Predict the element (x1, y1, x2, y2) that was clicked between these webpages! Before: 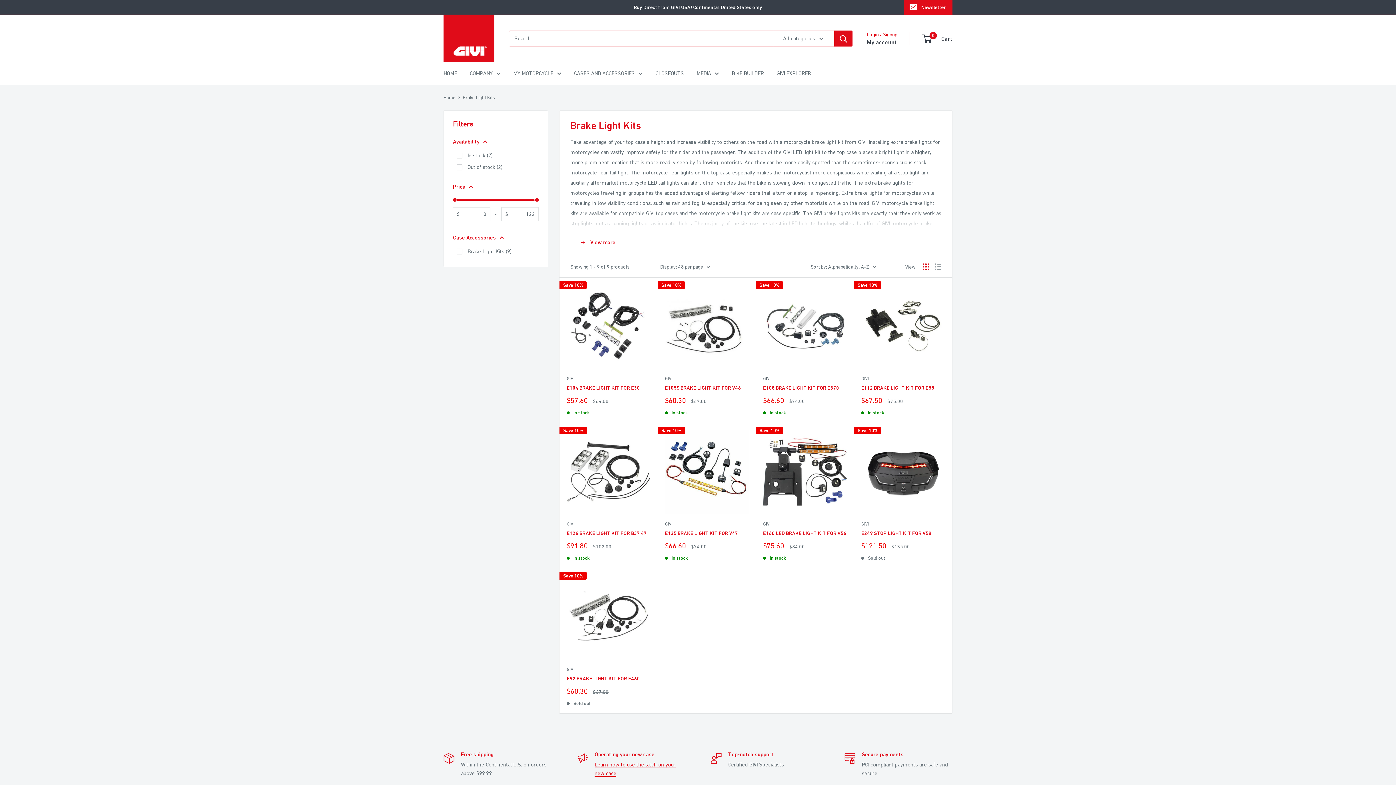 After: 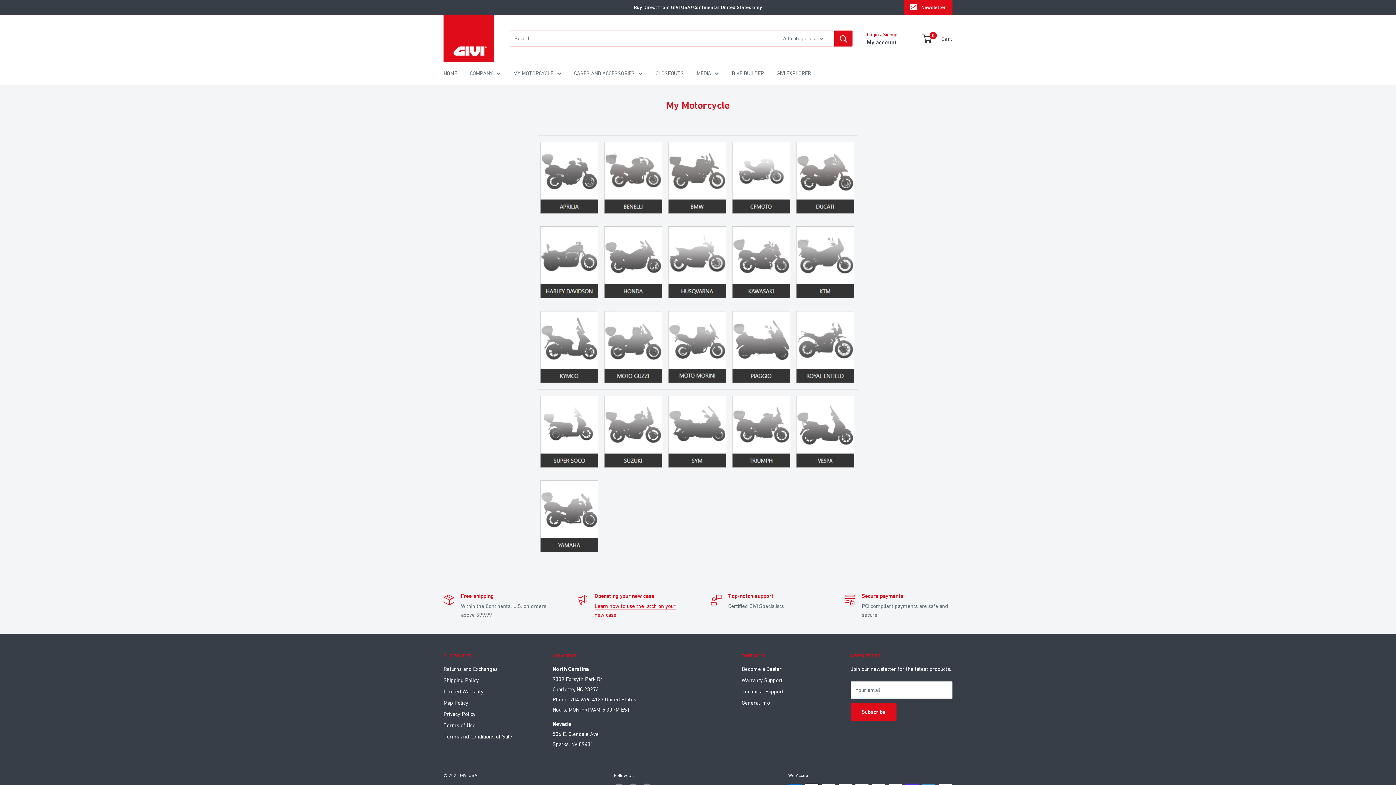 Action: label: MY MOTORCYCLE bbox: (513, 68, 561, 78)